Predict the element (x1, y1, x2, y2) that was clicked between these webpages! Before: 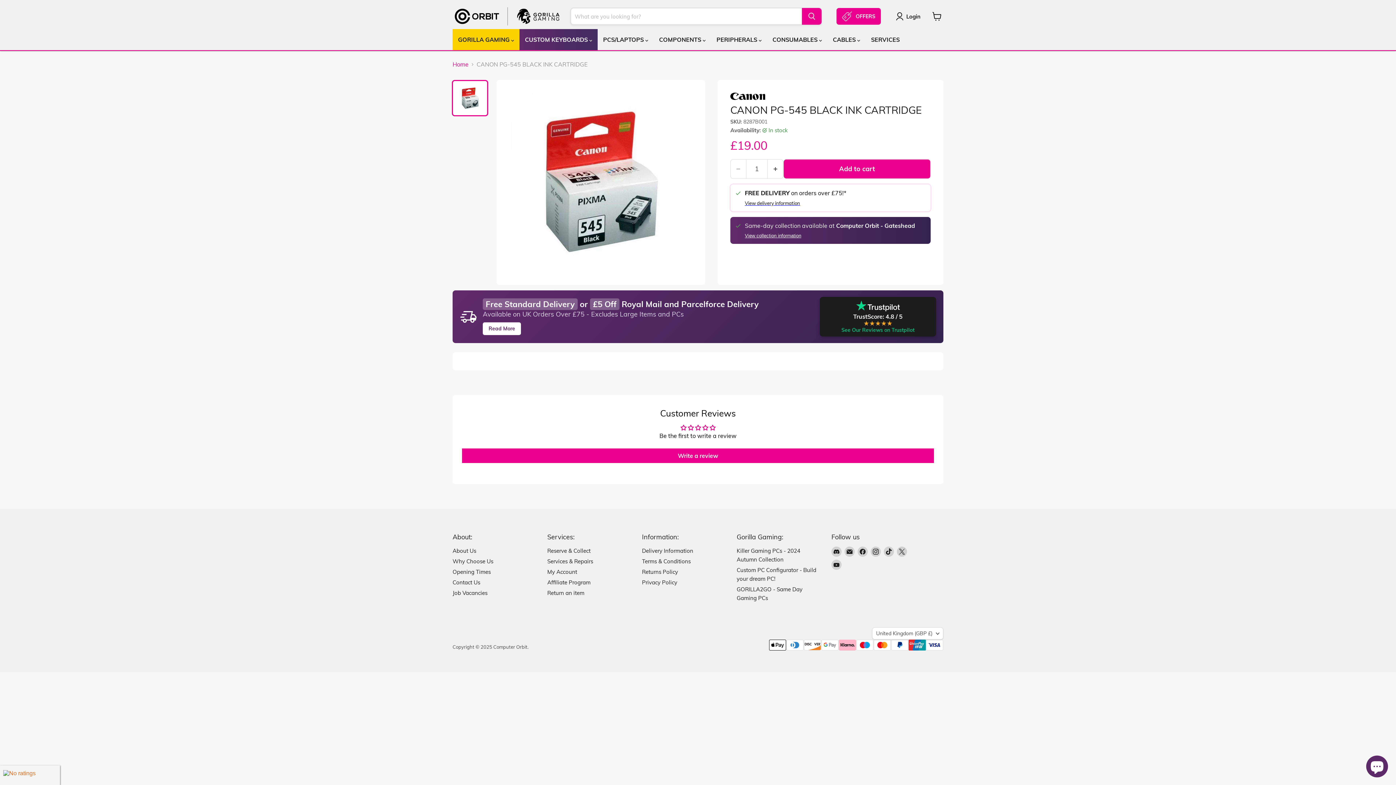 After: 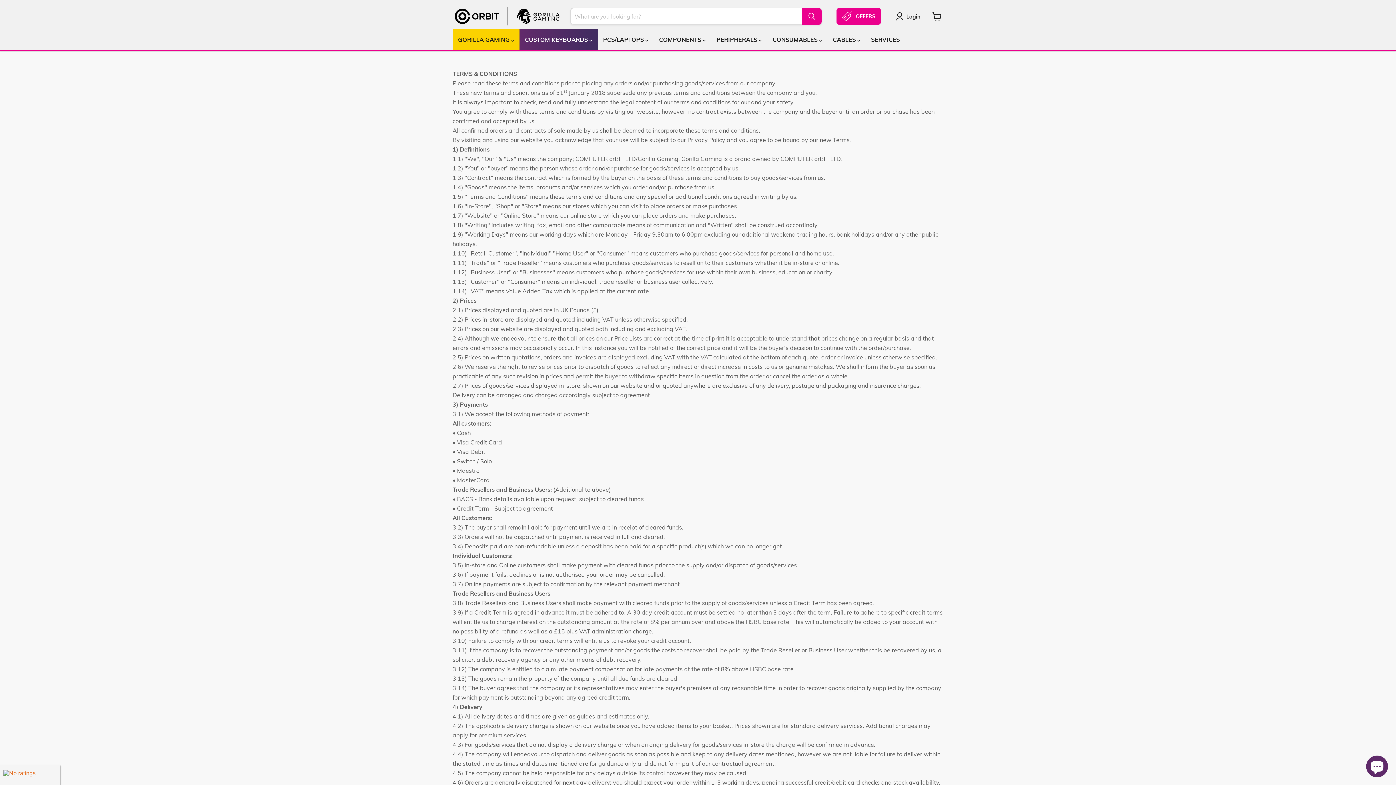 Action: label: Terms & Conditions bbox: (642, 558, 690, 565)